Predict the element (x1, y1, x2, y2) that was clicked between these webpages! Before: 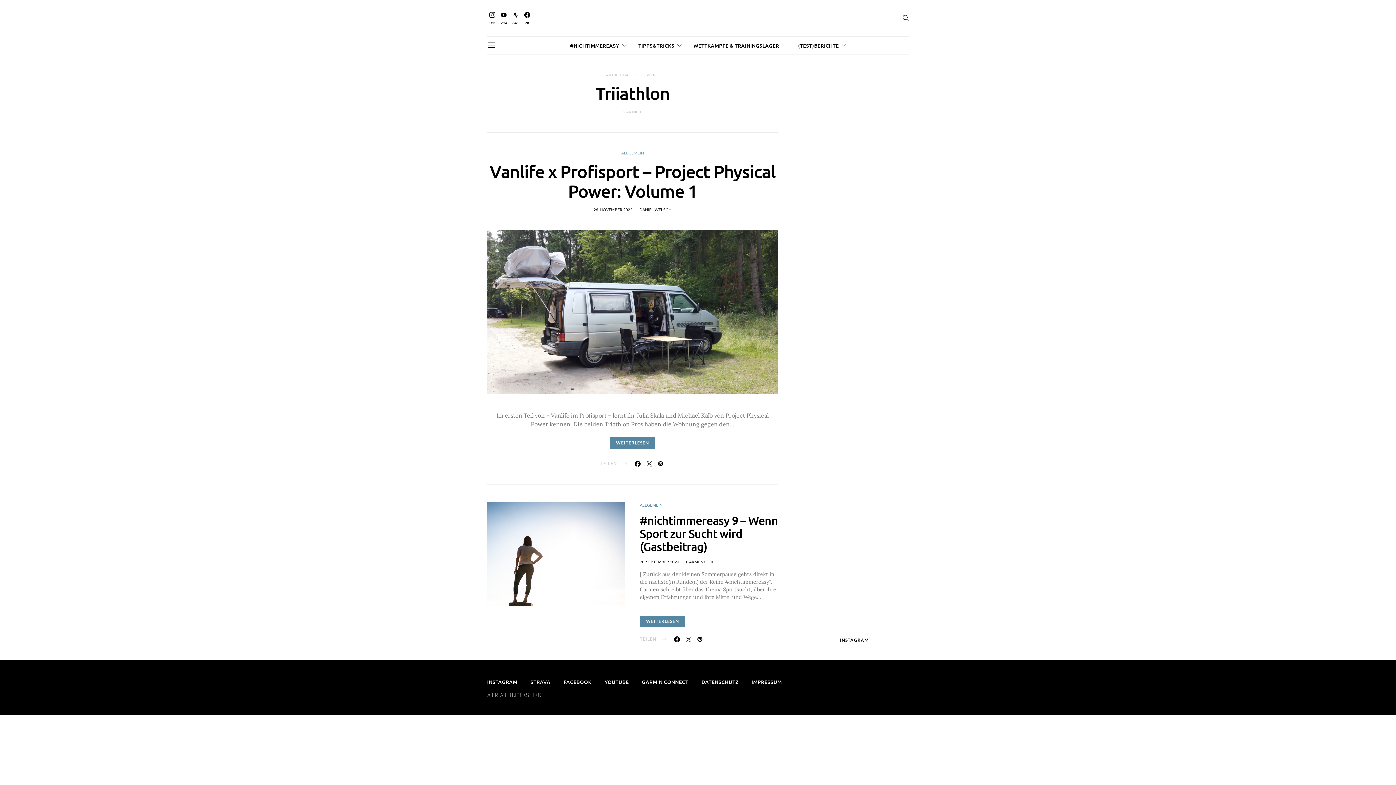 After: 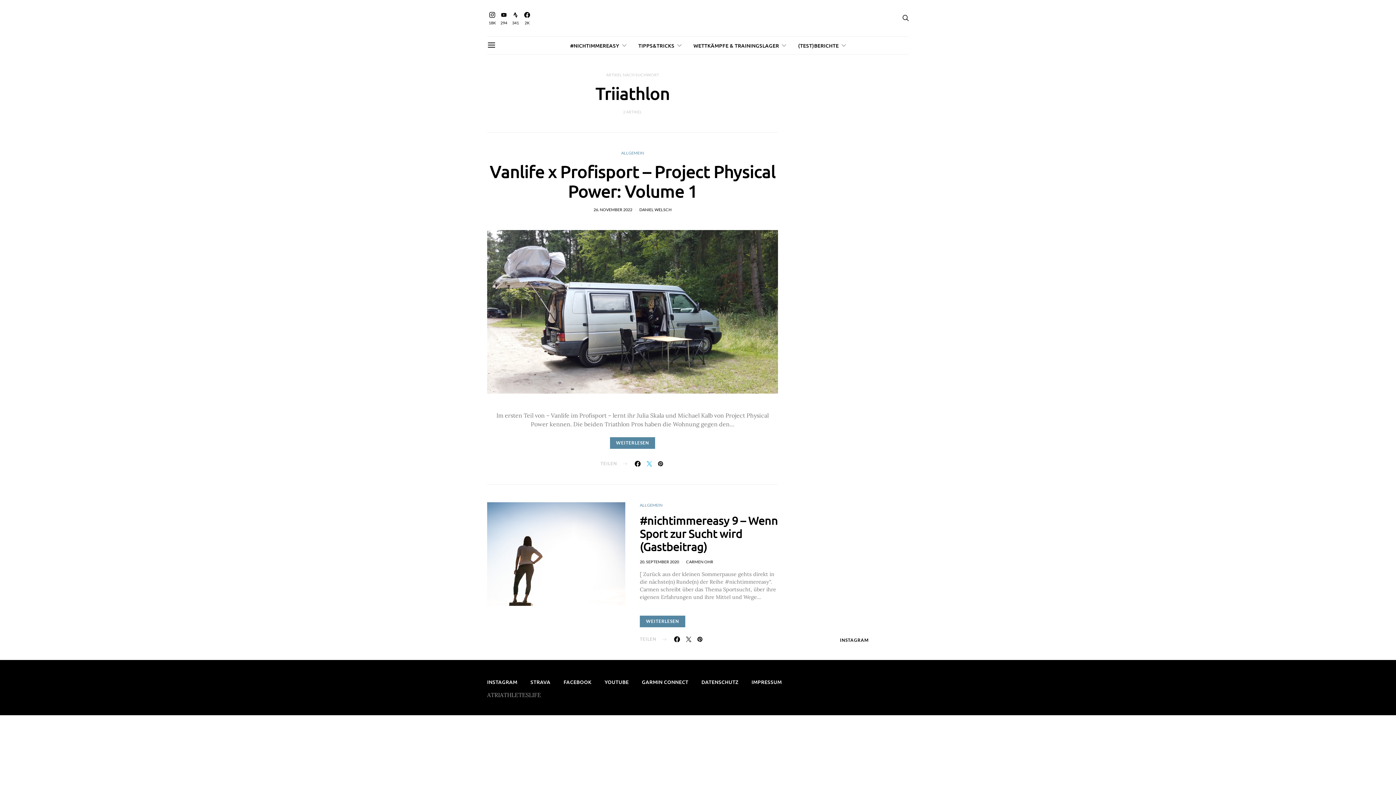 Action: bbox: (645, 461, 653, 466)